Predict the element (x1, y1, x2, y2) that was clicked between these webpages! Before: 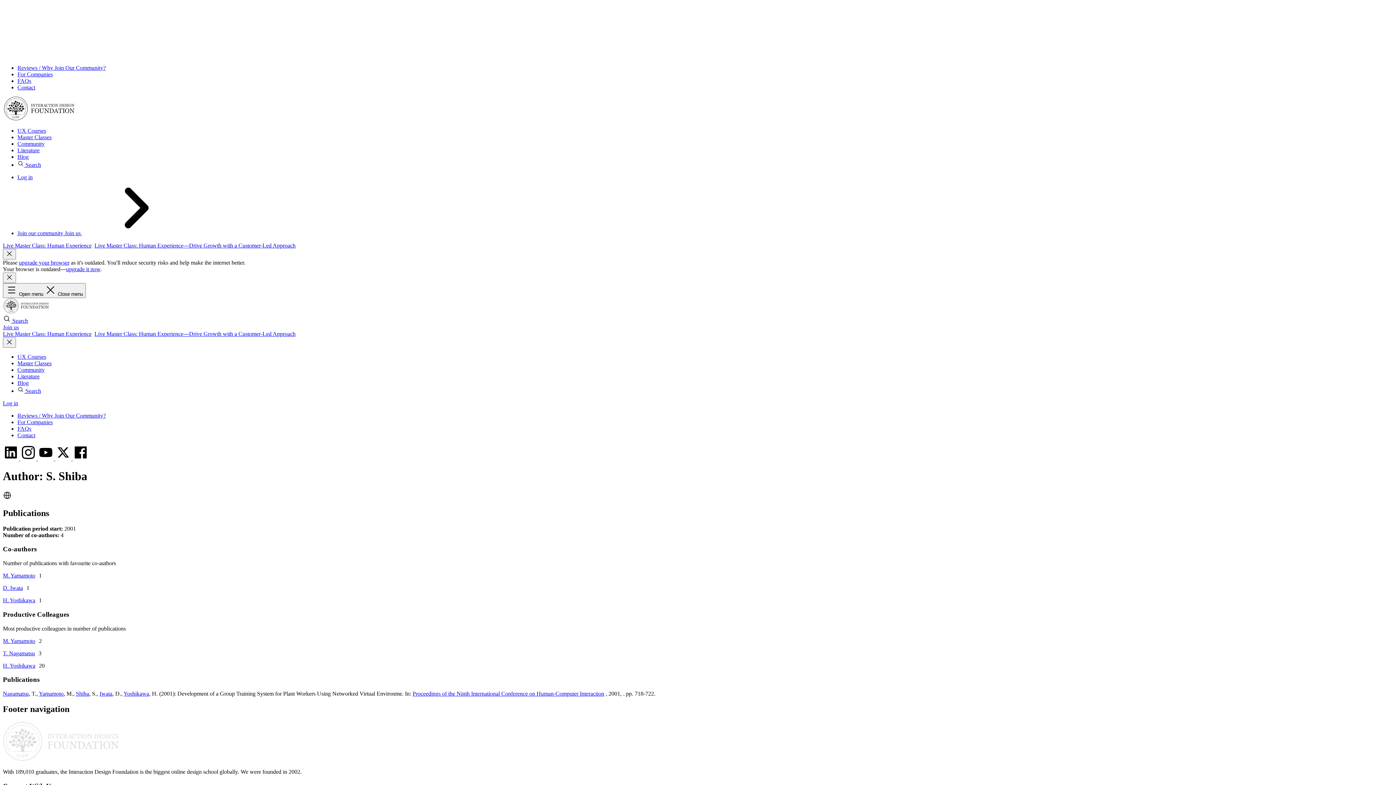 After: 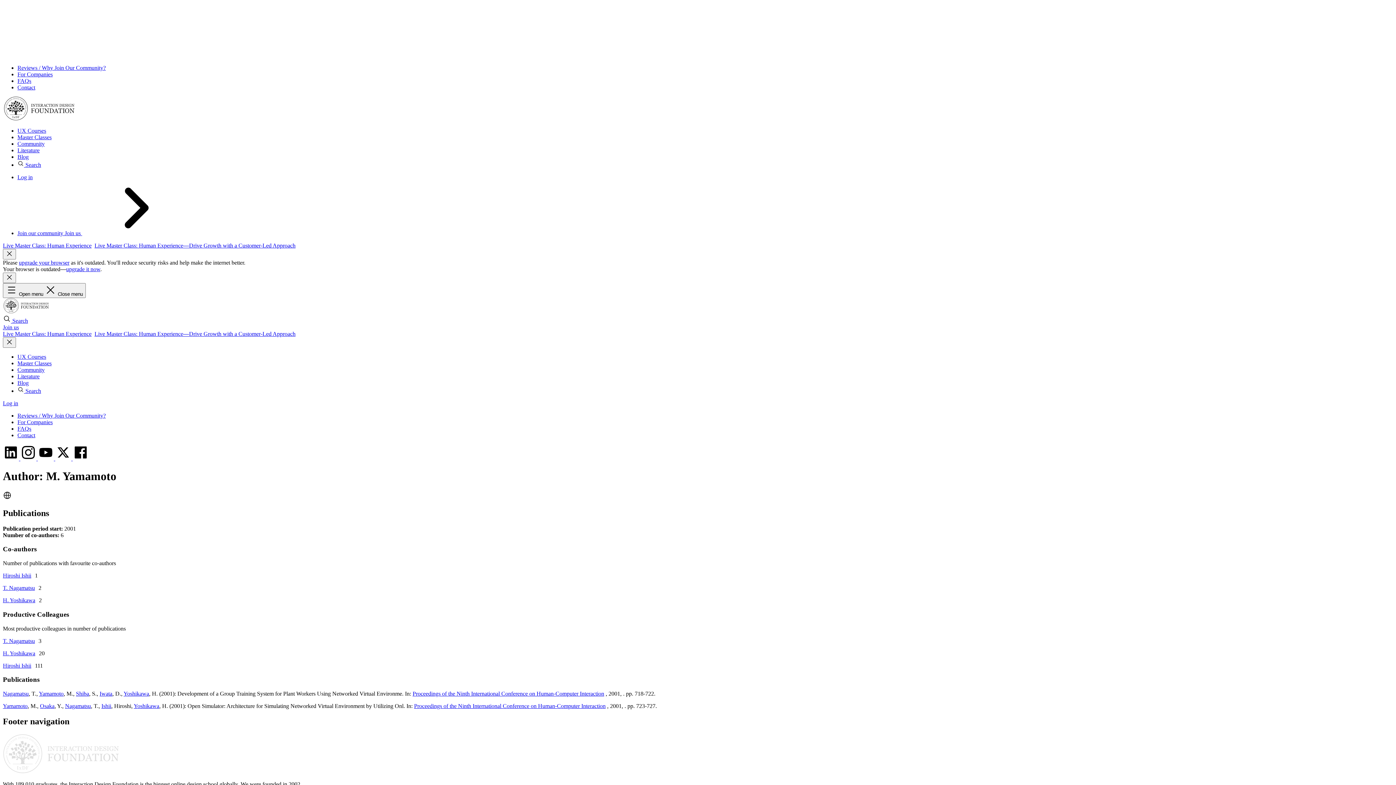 Action: label: M. Yamamoto bbox: (2, 638, 35, 644)